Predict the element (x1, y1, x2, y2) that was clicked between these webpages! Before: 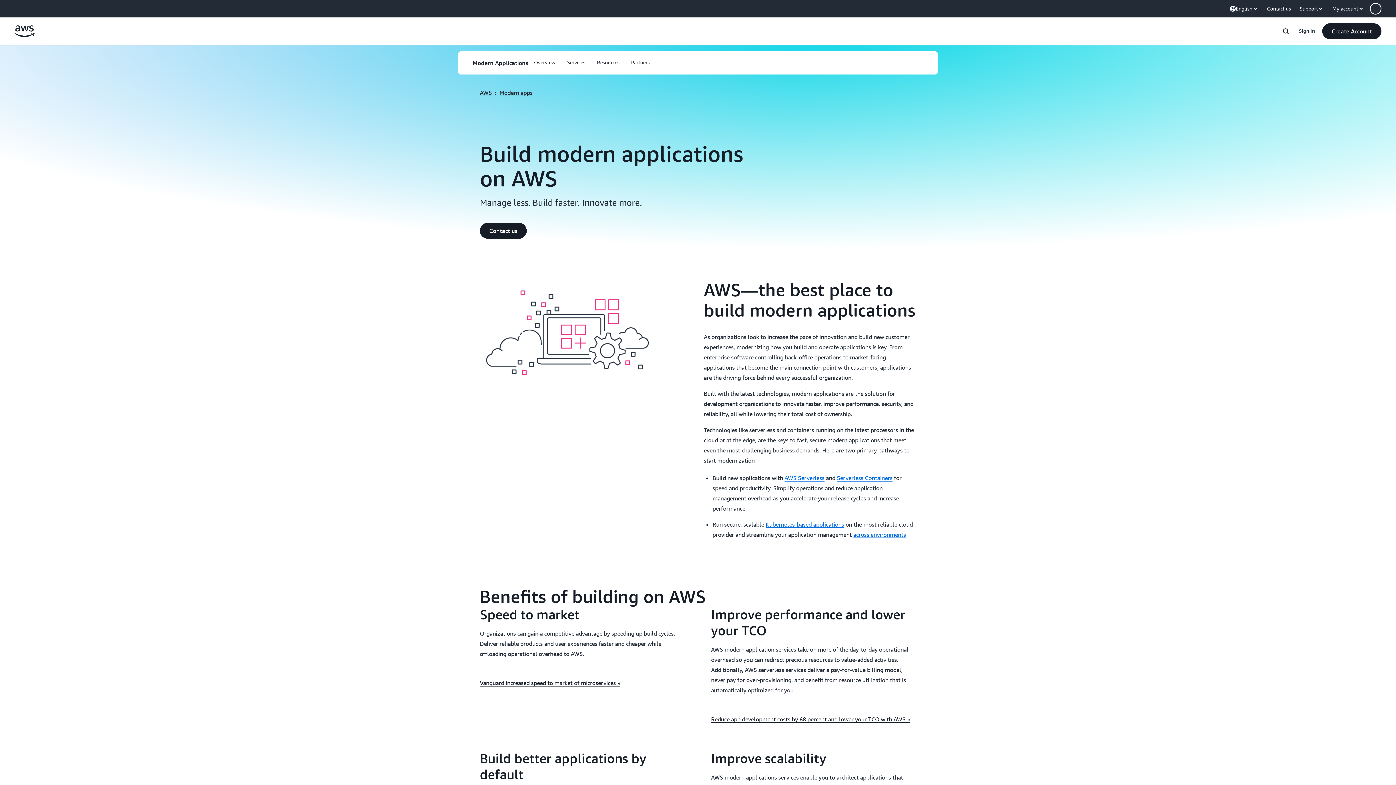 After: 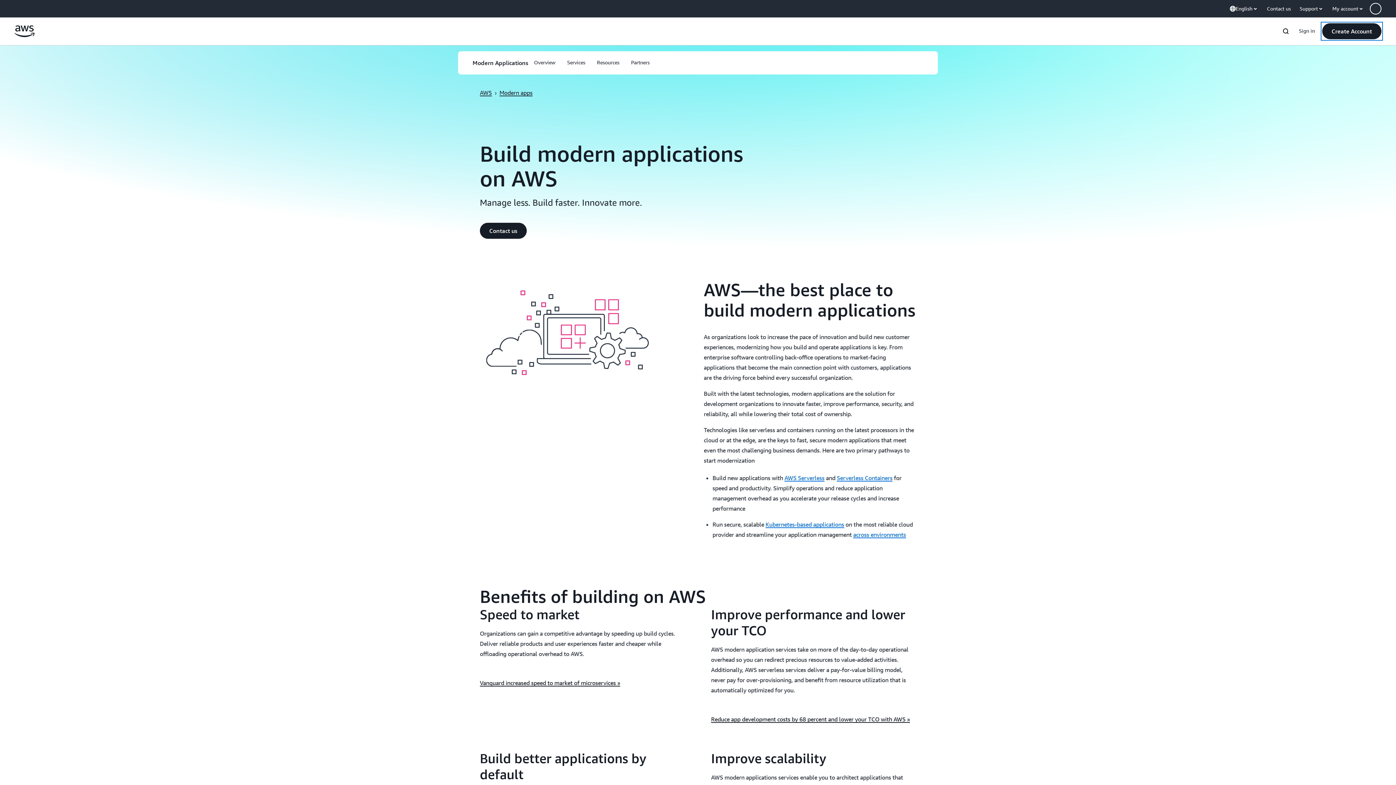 Action: label: Create Account bbox: (1322, 23, 1381, 39)